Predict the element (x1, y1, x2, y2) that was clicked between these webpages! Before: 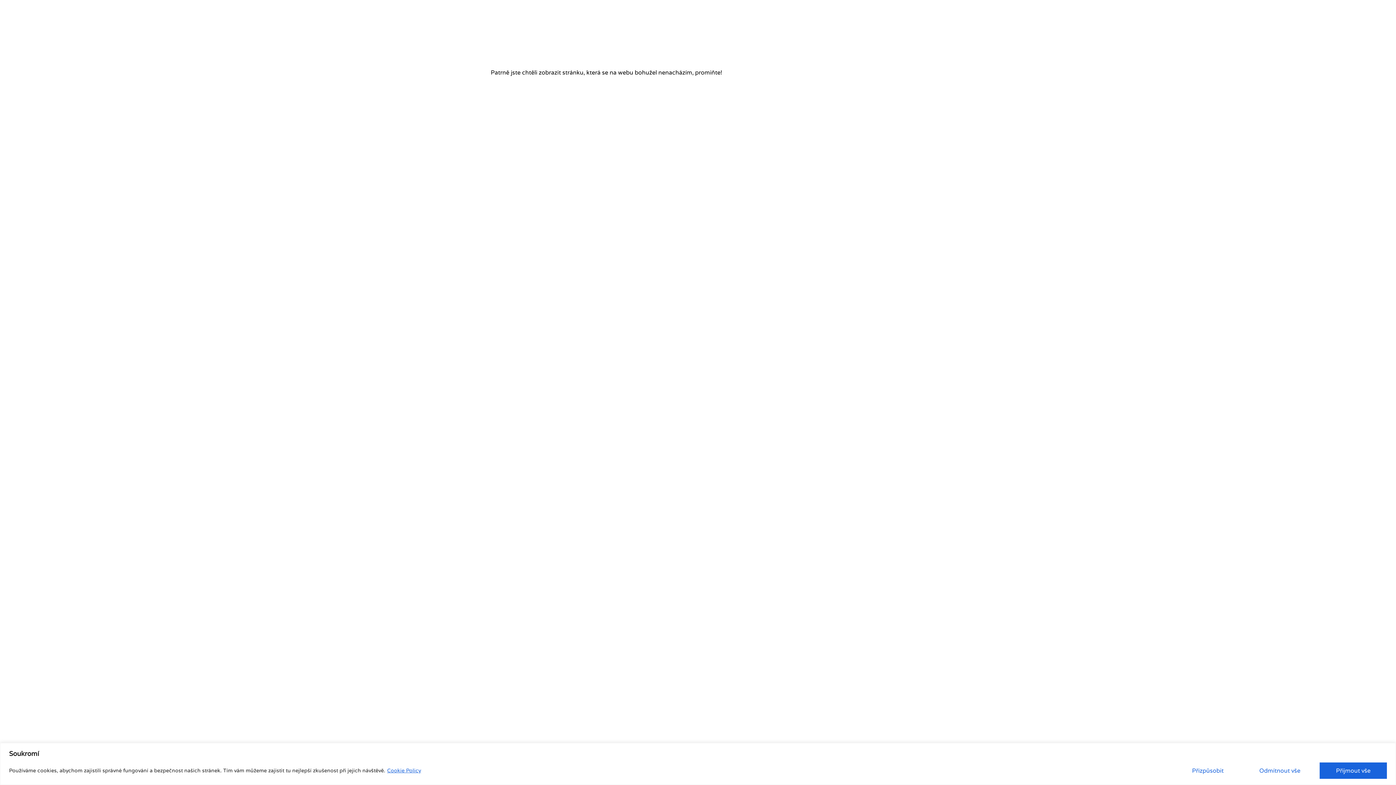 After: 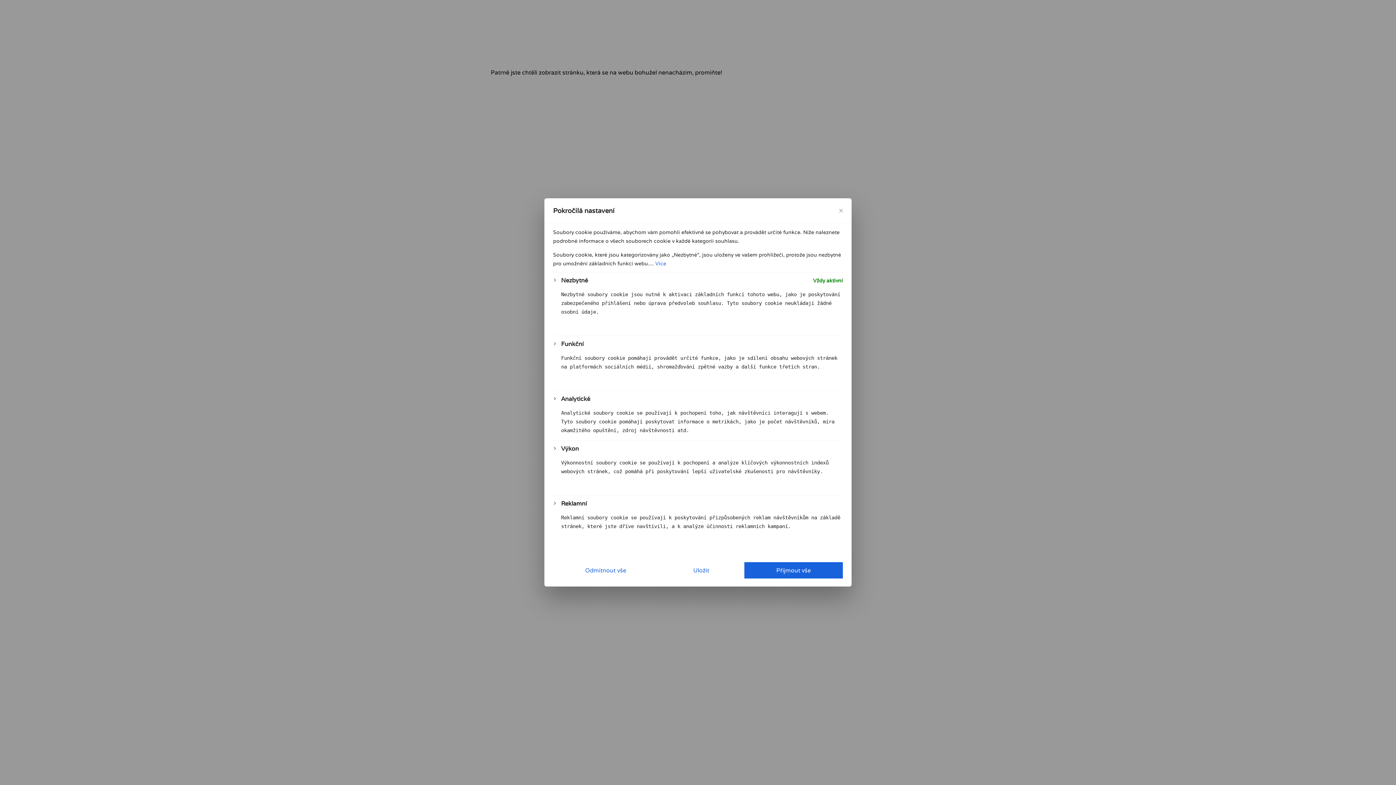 Action: label: Přizpůsobit bbox: (1176, 762, 1240, 779)